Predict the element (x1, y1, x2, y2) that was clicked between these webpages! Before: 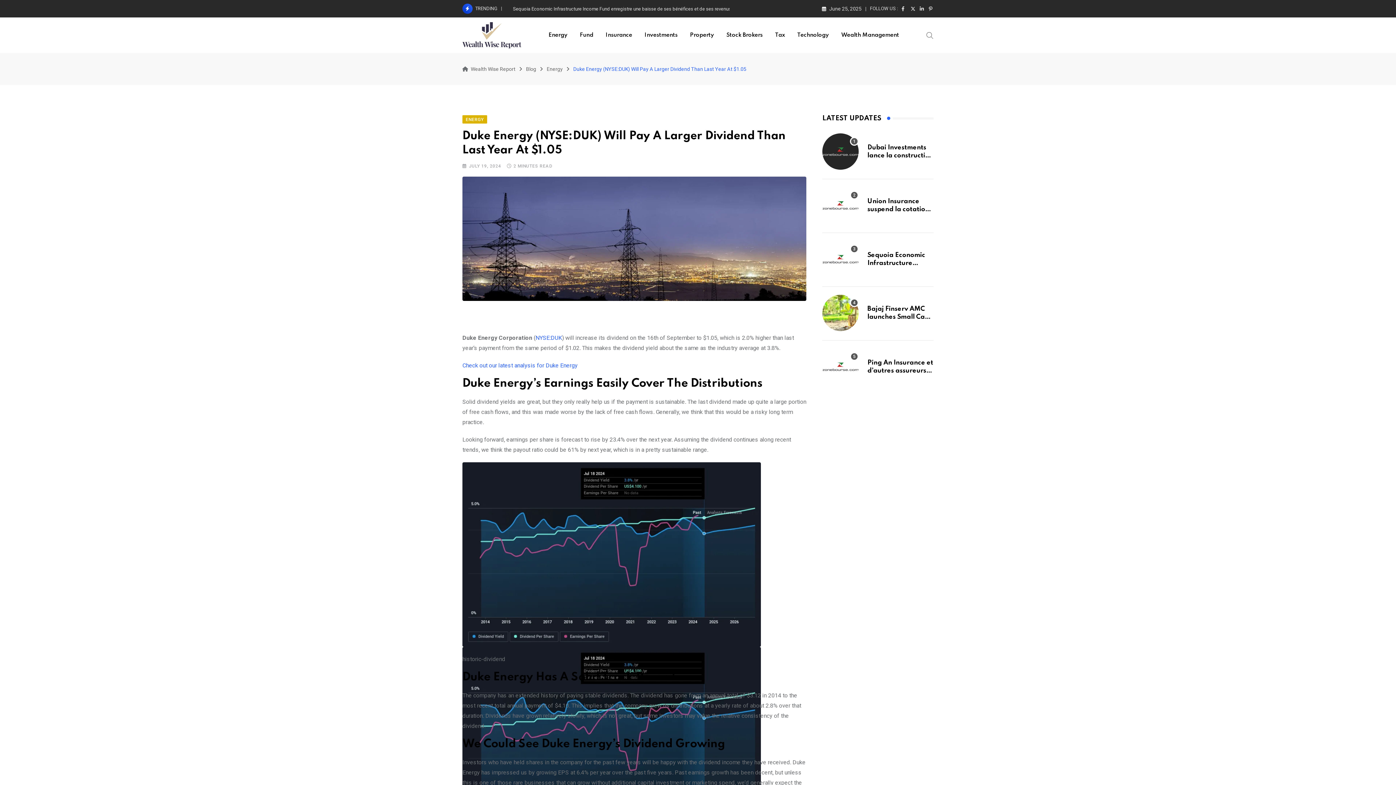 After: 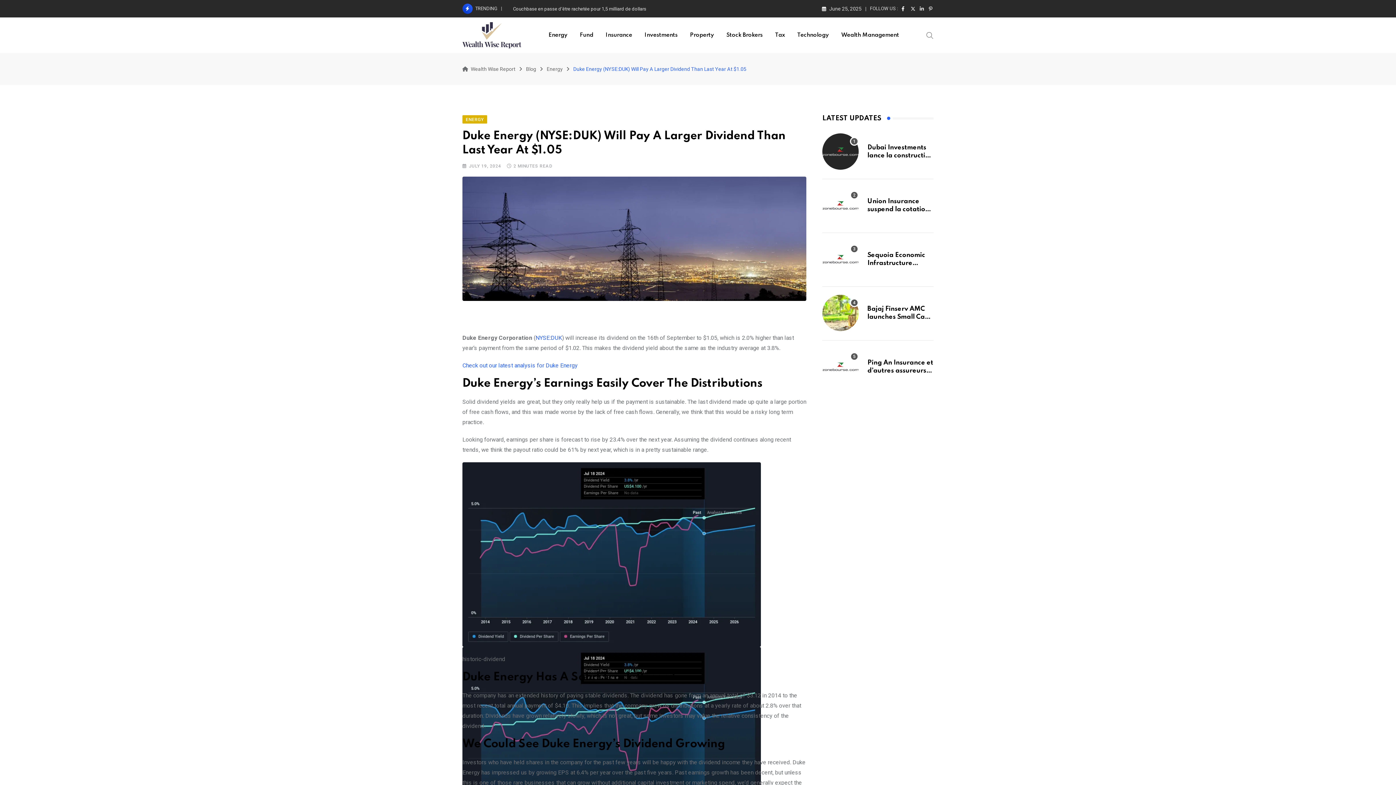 Action: bbox: (901, 5, 906, 11)